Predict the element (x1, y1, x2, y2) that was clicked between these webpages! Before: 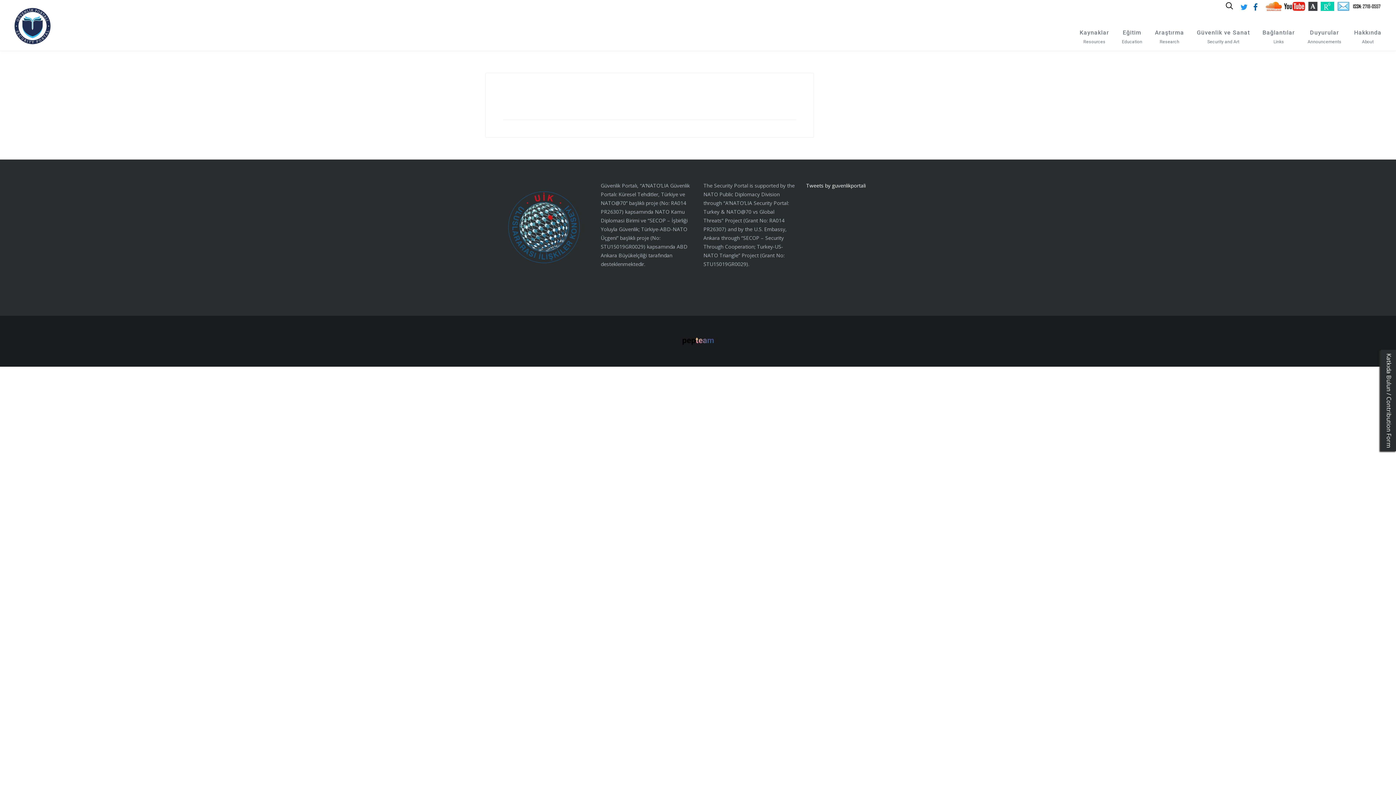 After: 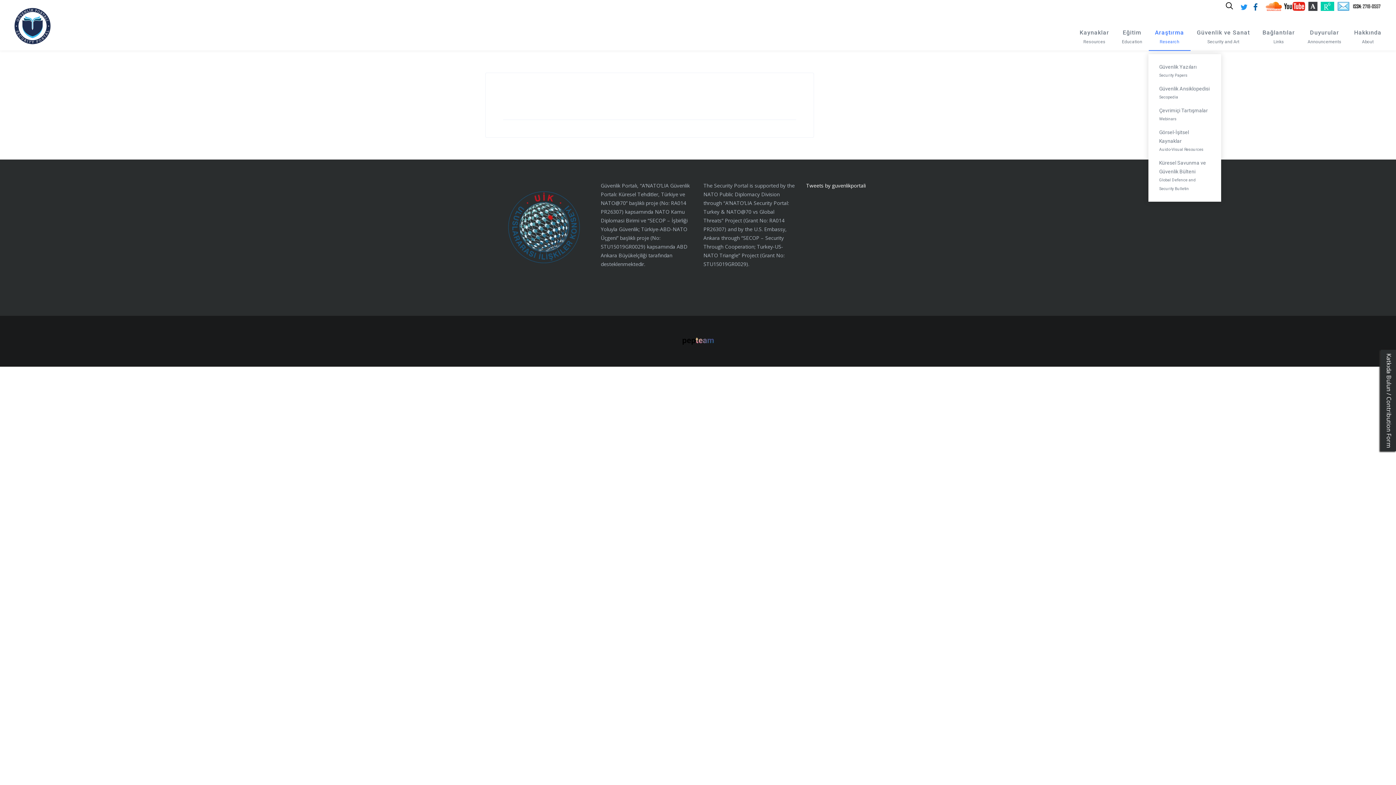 Action: label: Araştırma
Research bbox: (1148, 14, 1190, 50)